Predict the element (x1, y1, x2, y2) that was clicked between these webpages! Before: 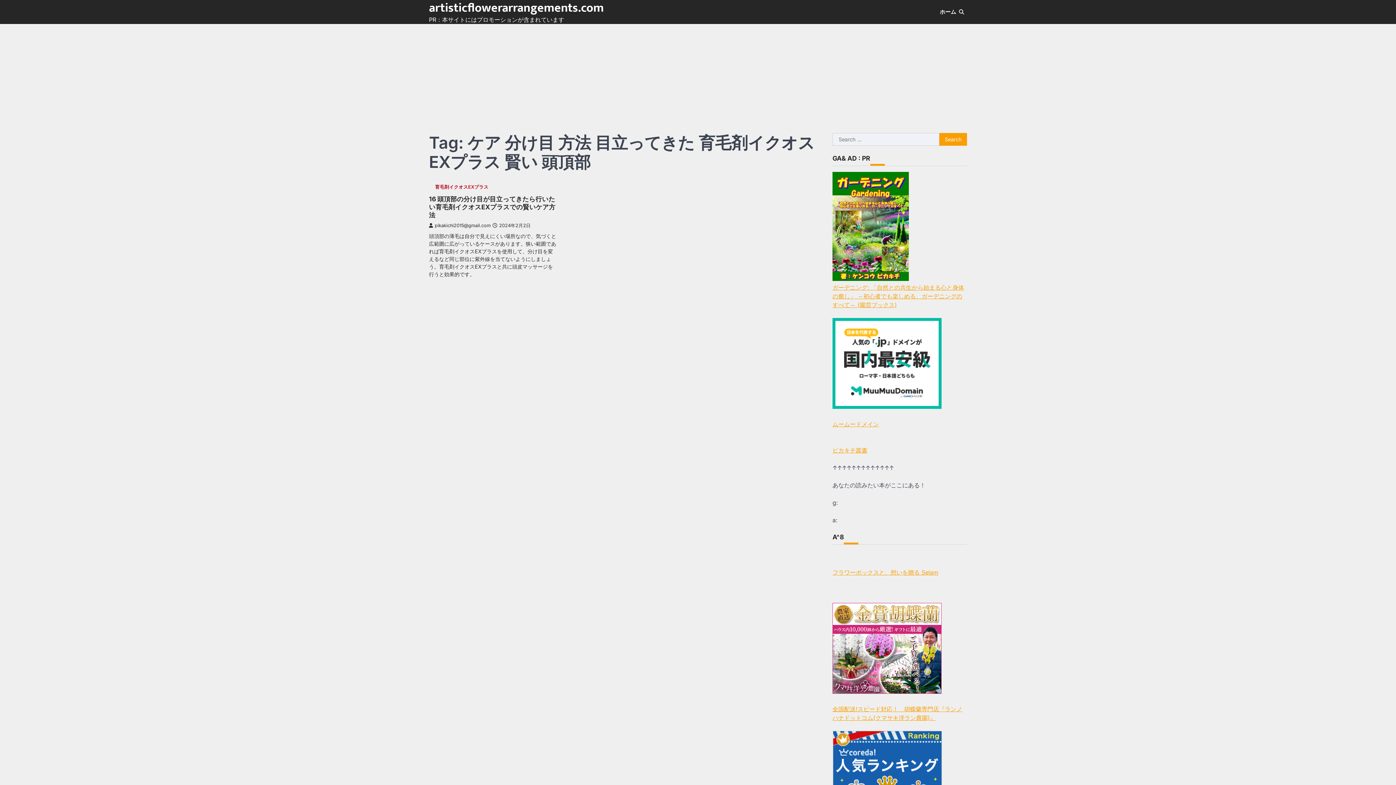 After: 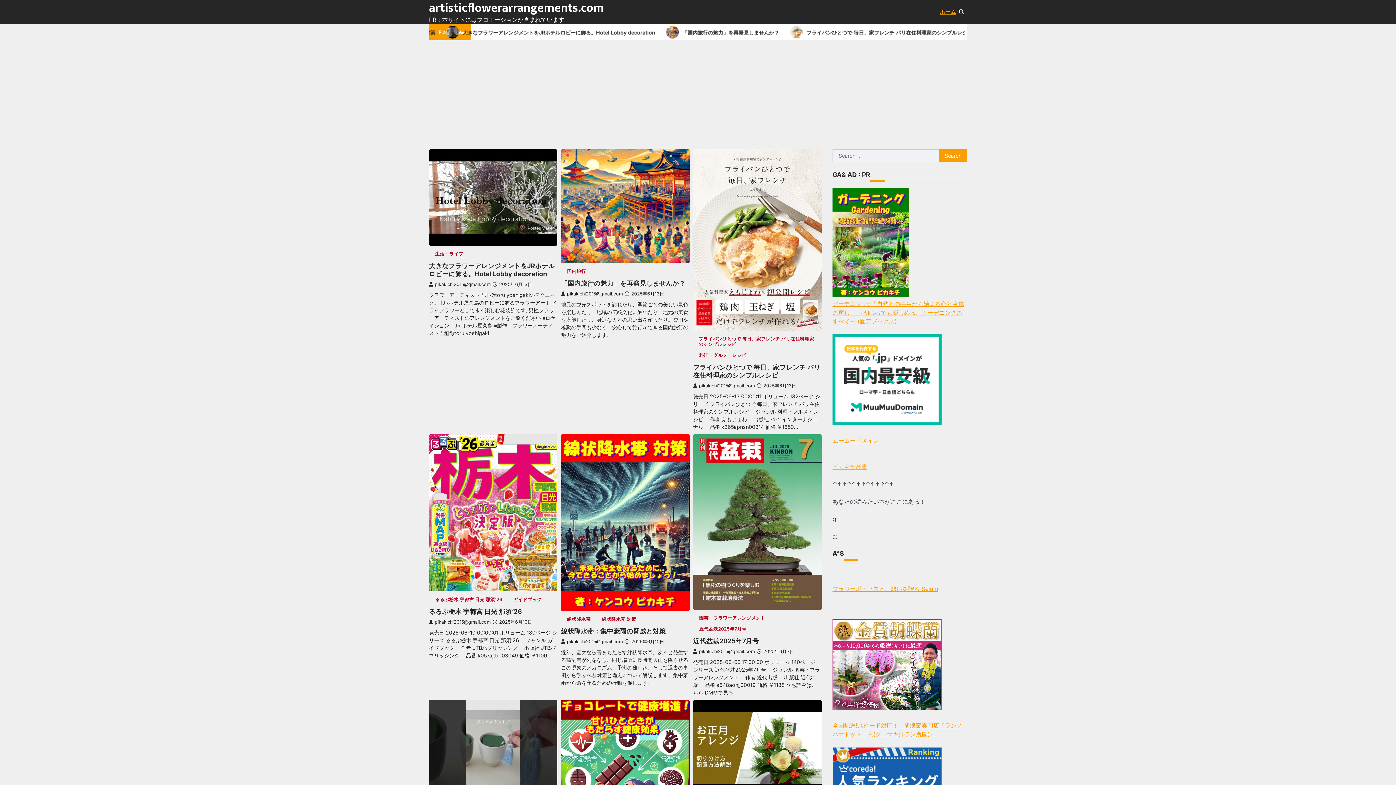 Action: bbox: (940, 8, 956, 16) label: ホーム